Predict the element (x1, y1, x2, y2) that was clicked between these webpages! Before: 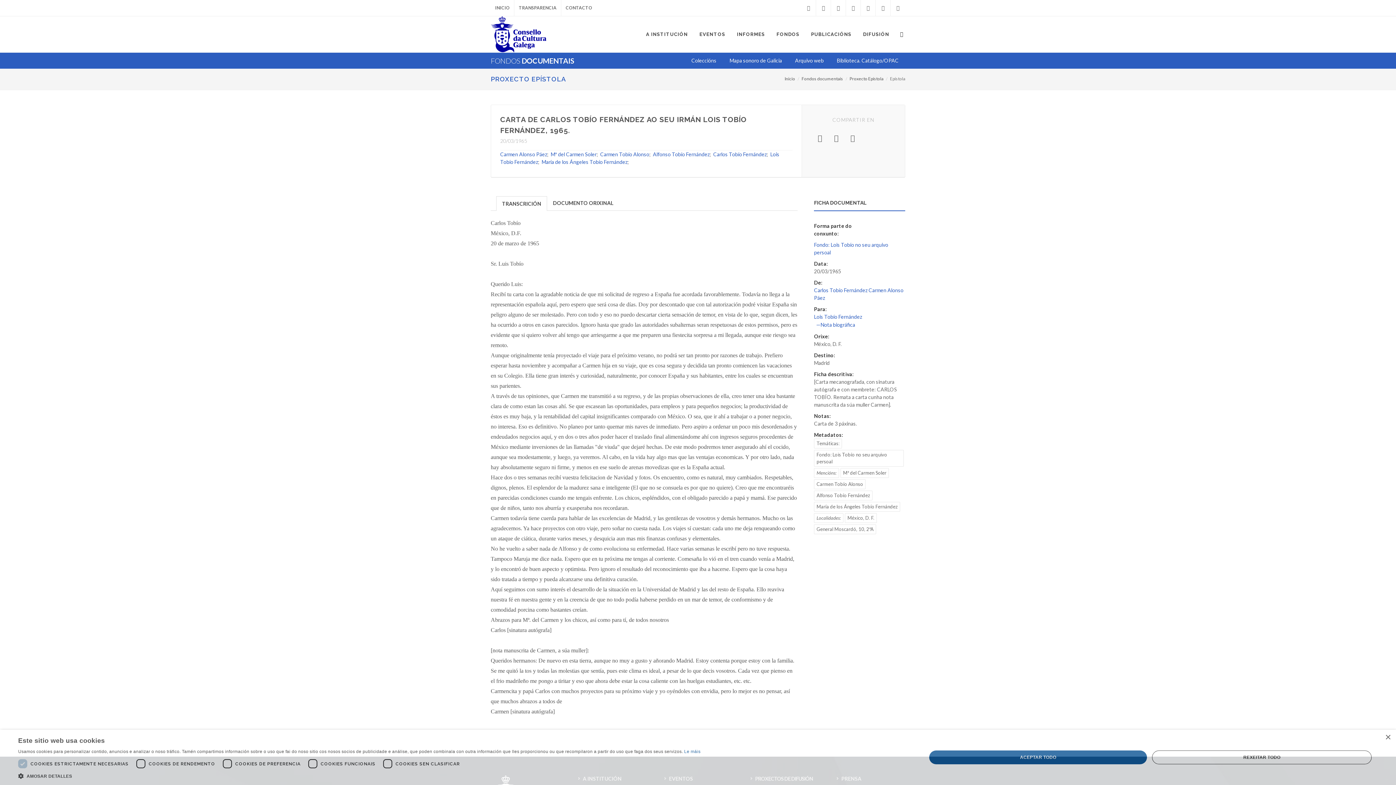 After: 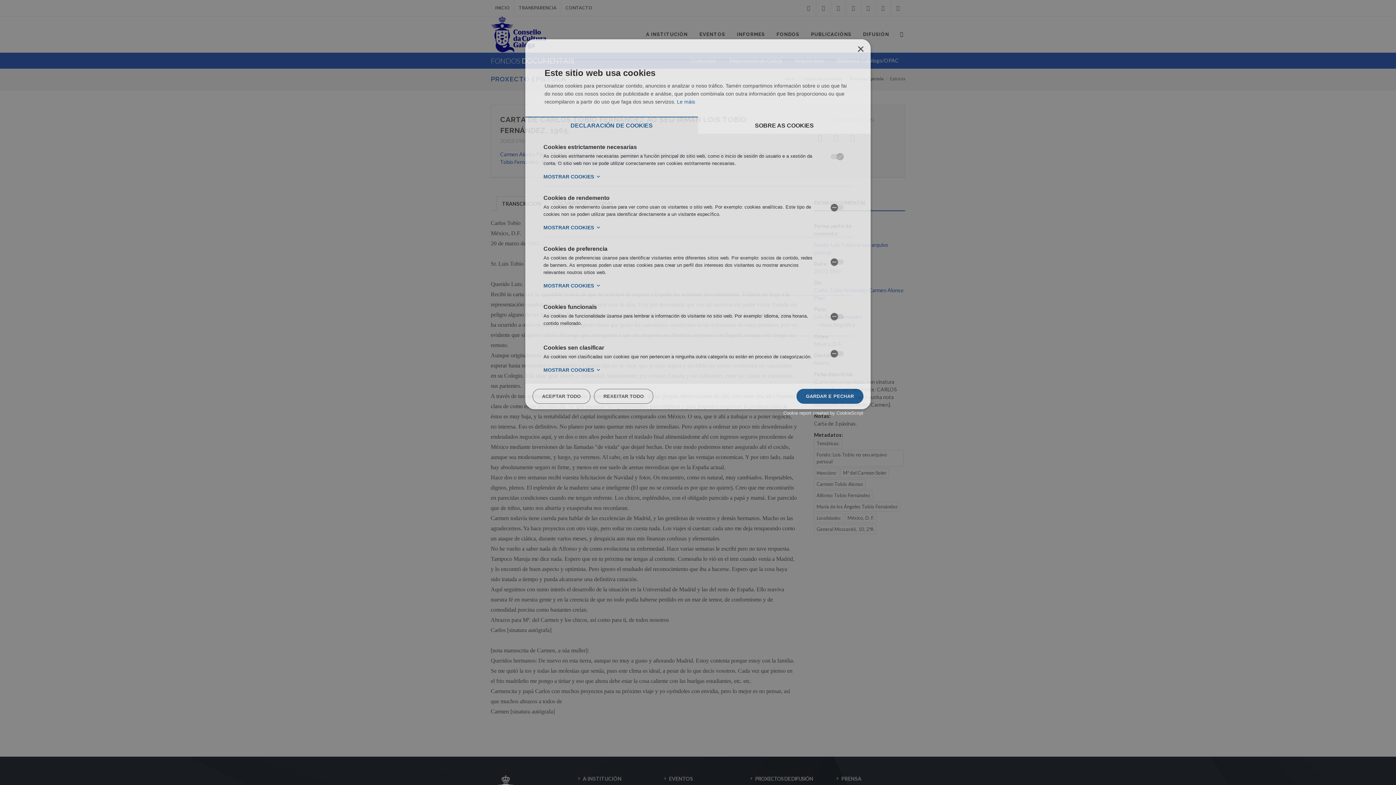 Action: bbox: (18, 772, 700, 780) label:  AMOSAR DETALLES